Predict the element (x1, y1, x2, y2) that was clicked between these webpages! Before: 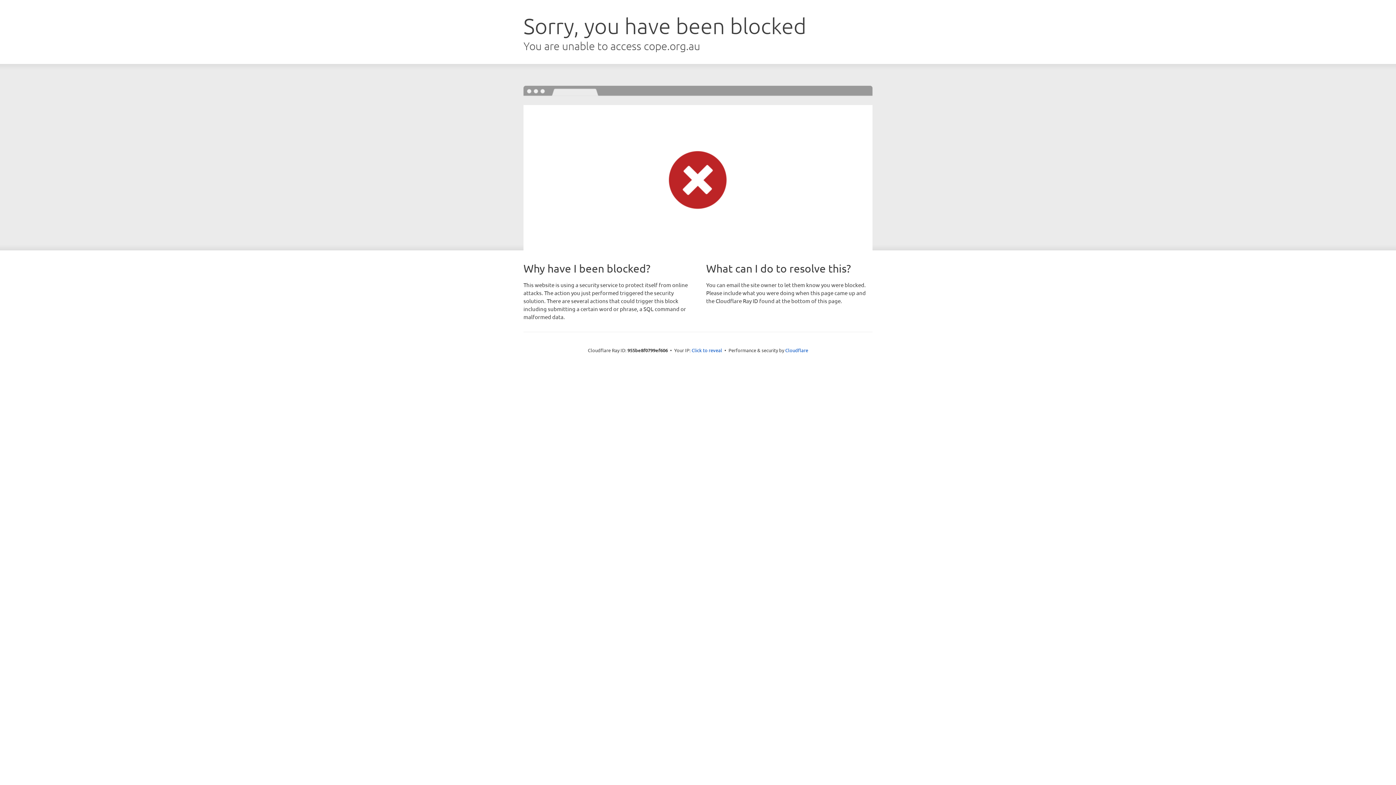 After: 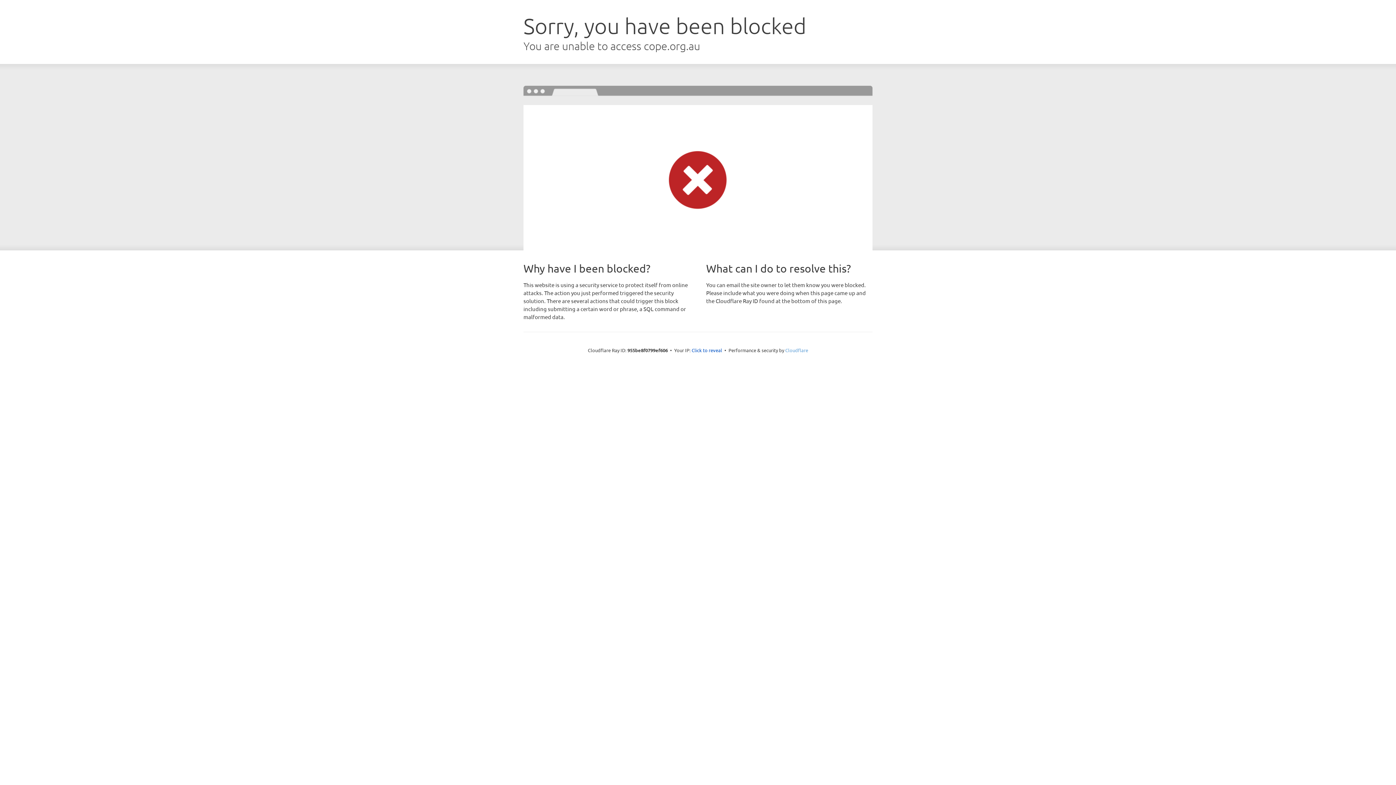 Action: bbox: (785, 347, 808, 353) label: Cloudflare